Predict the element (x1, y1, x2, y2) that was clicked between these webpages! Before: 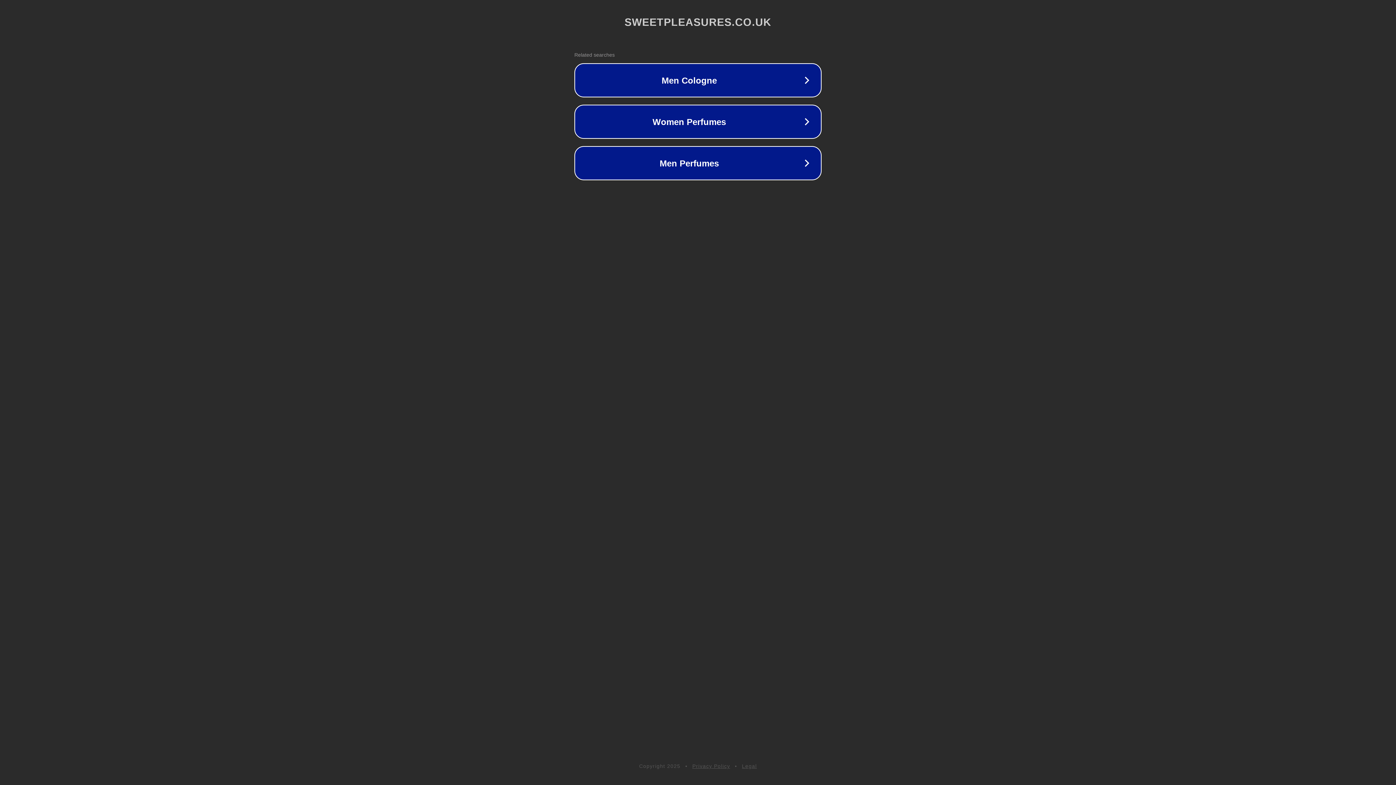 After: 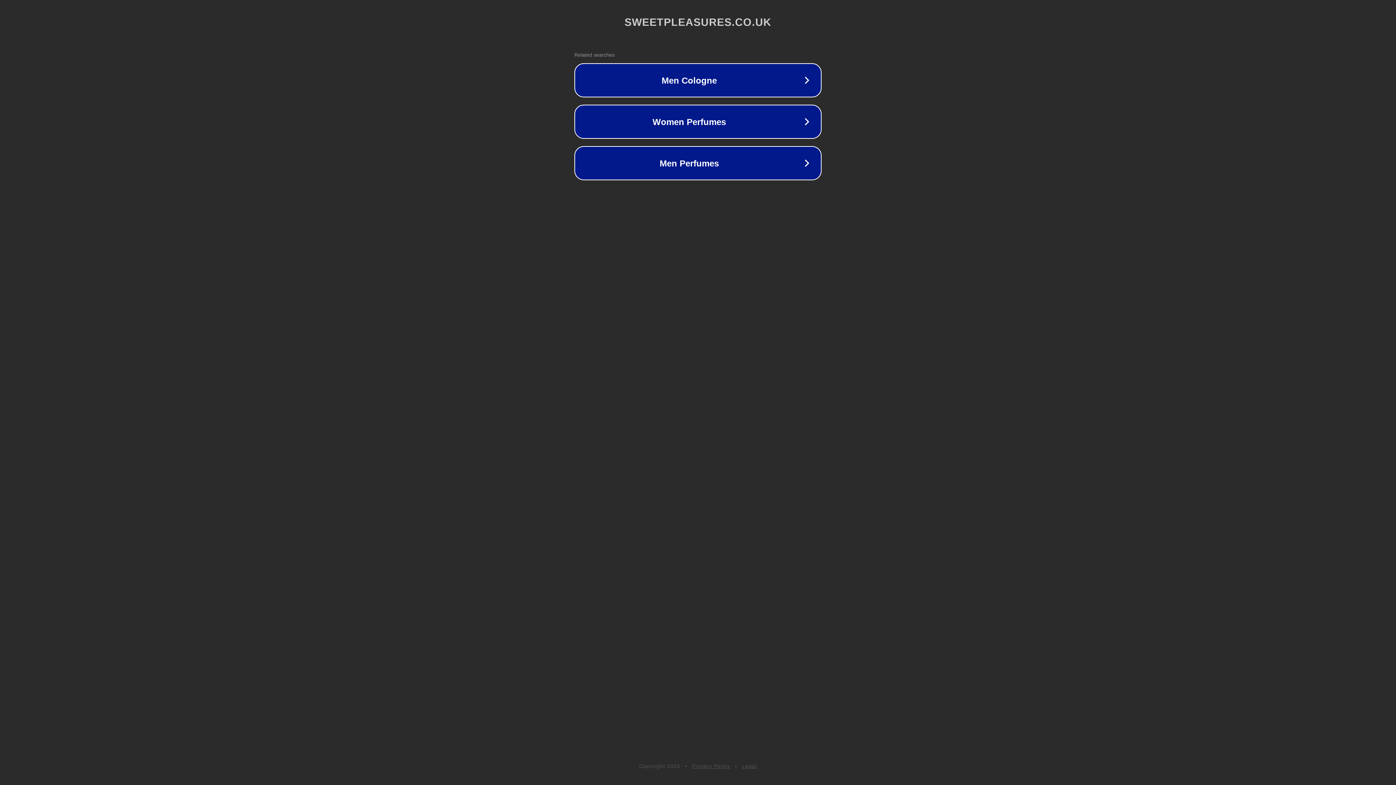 Action: bbox: (692, 763, 730, 769) label: Privacy Policy